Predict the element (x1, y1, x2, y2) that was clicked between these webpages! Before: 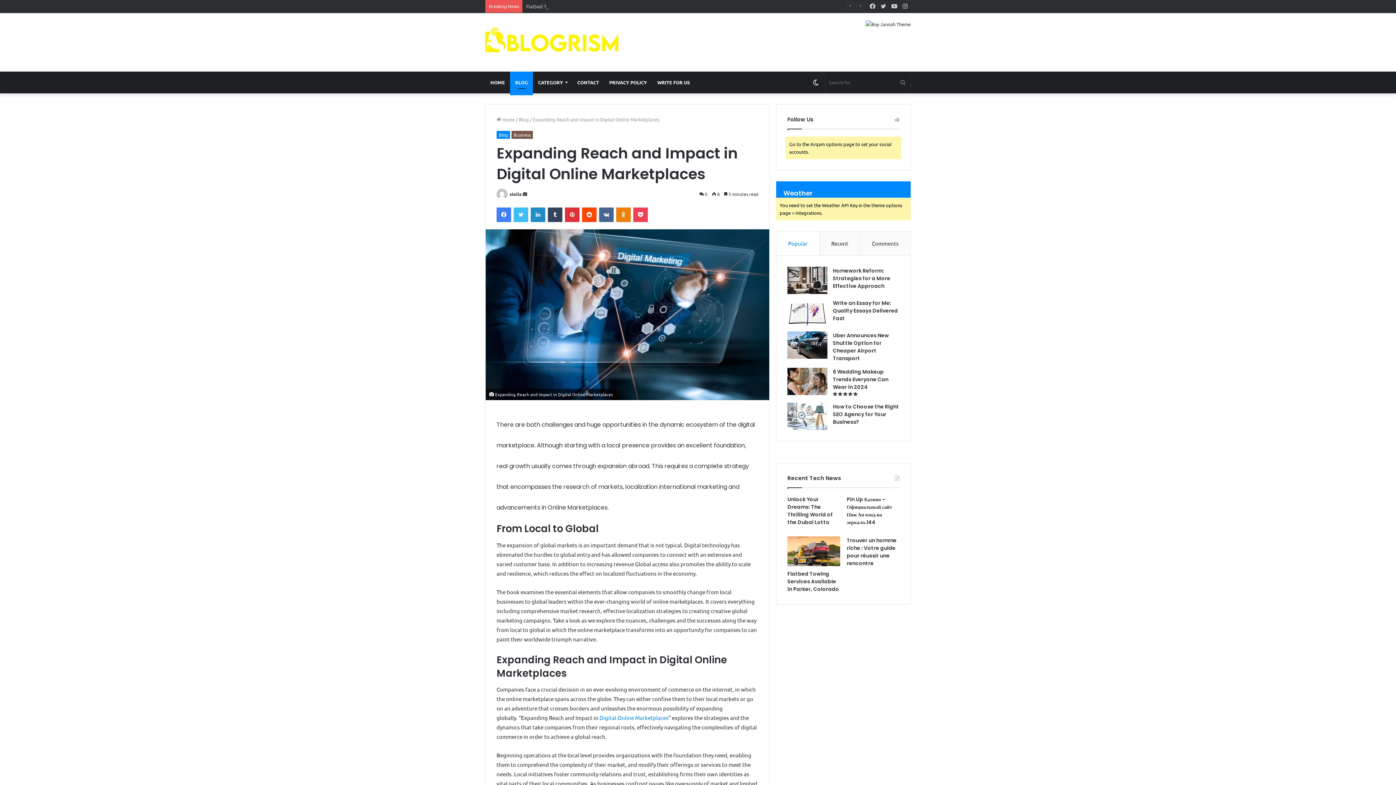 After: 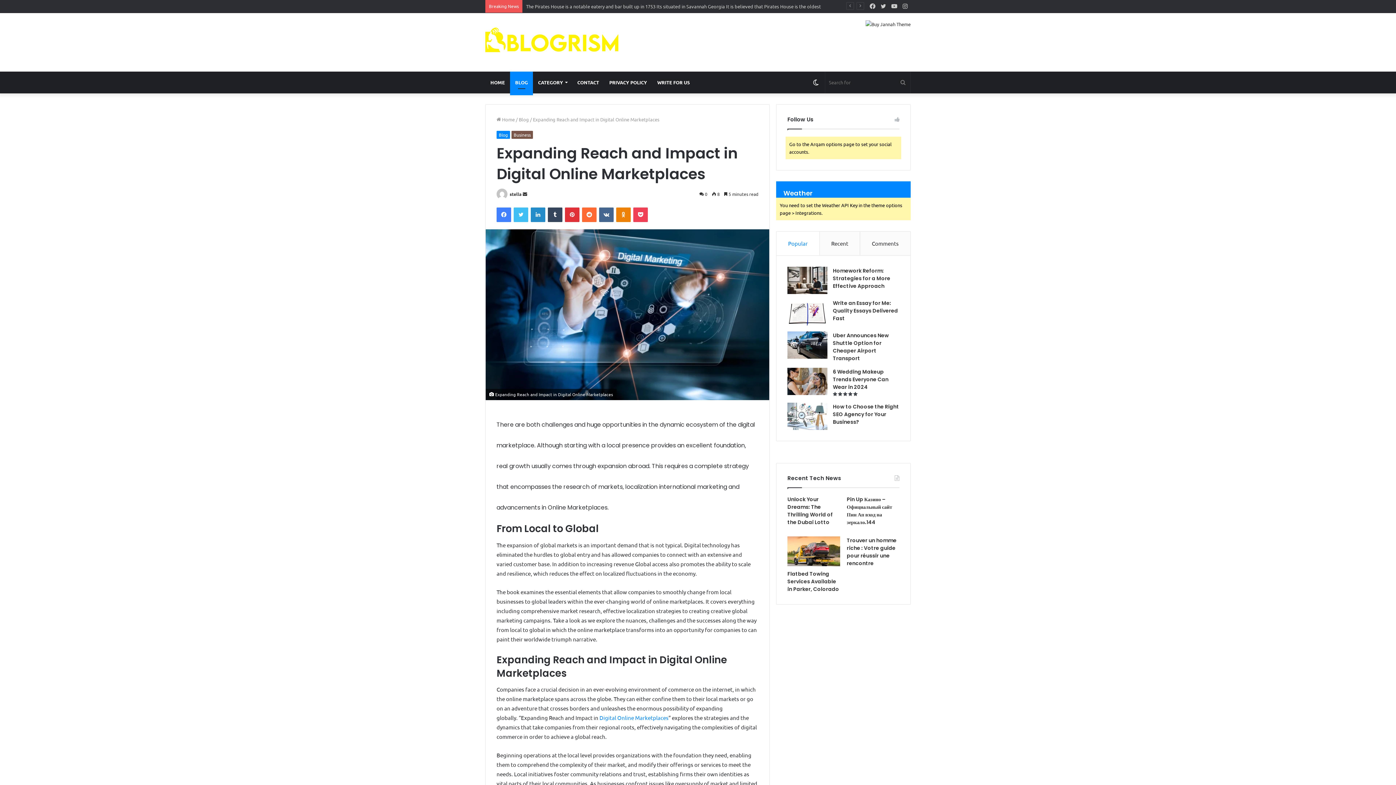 Action: bbox: (582, 207, 596, 222) label: Reddit